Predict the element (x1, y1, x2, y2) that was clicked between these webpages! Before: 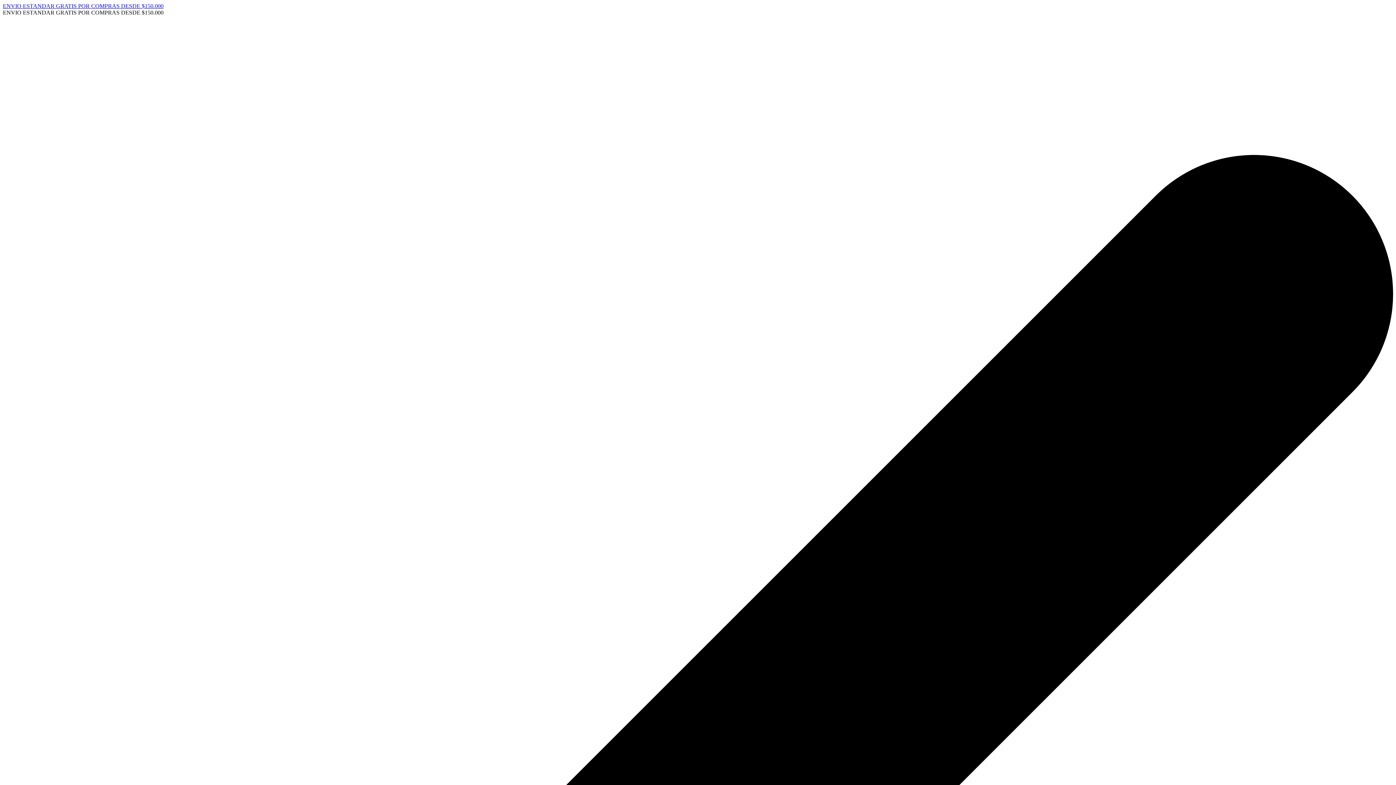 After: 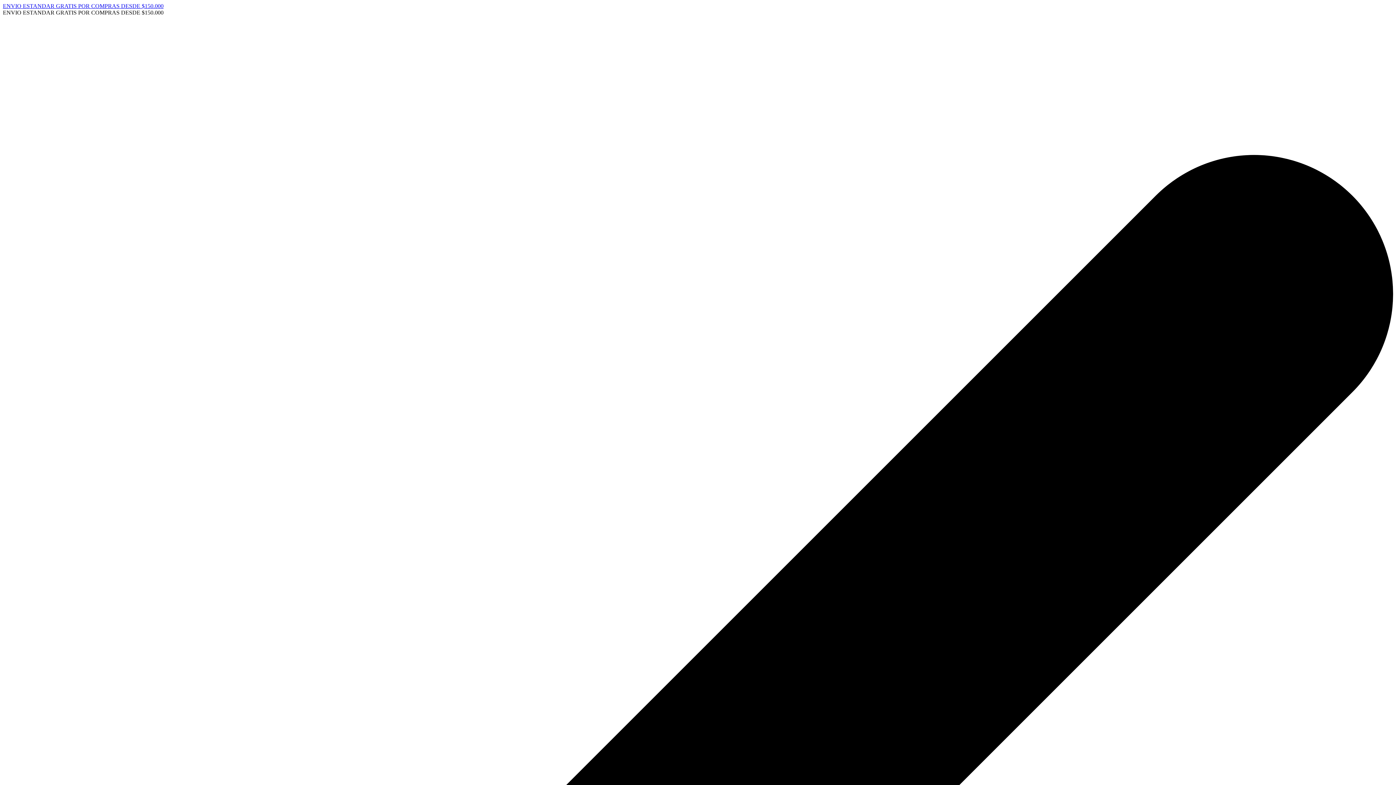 Action: bbox: (2, 2, 163, 9) label: ENVIO ESTANDAR GRATIS POR COMPRAS DESDE $150.000